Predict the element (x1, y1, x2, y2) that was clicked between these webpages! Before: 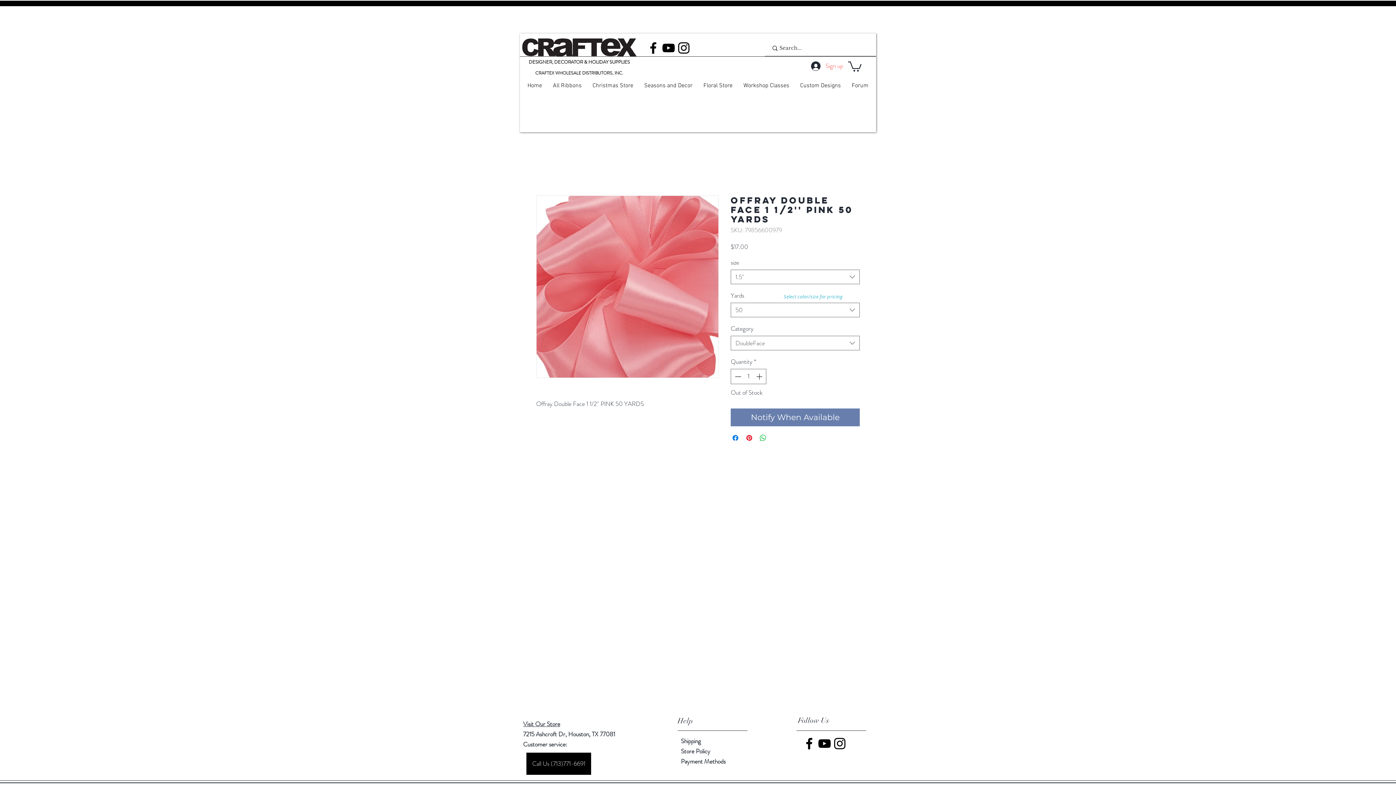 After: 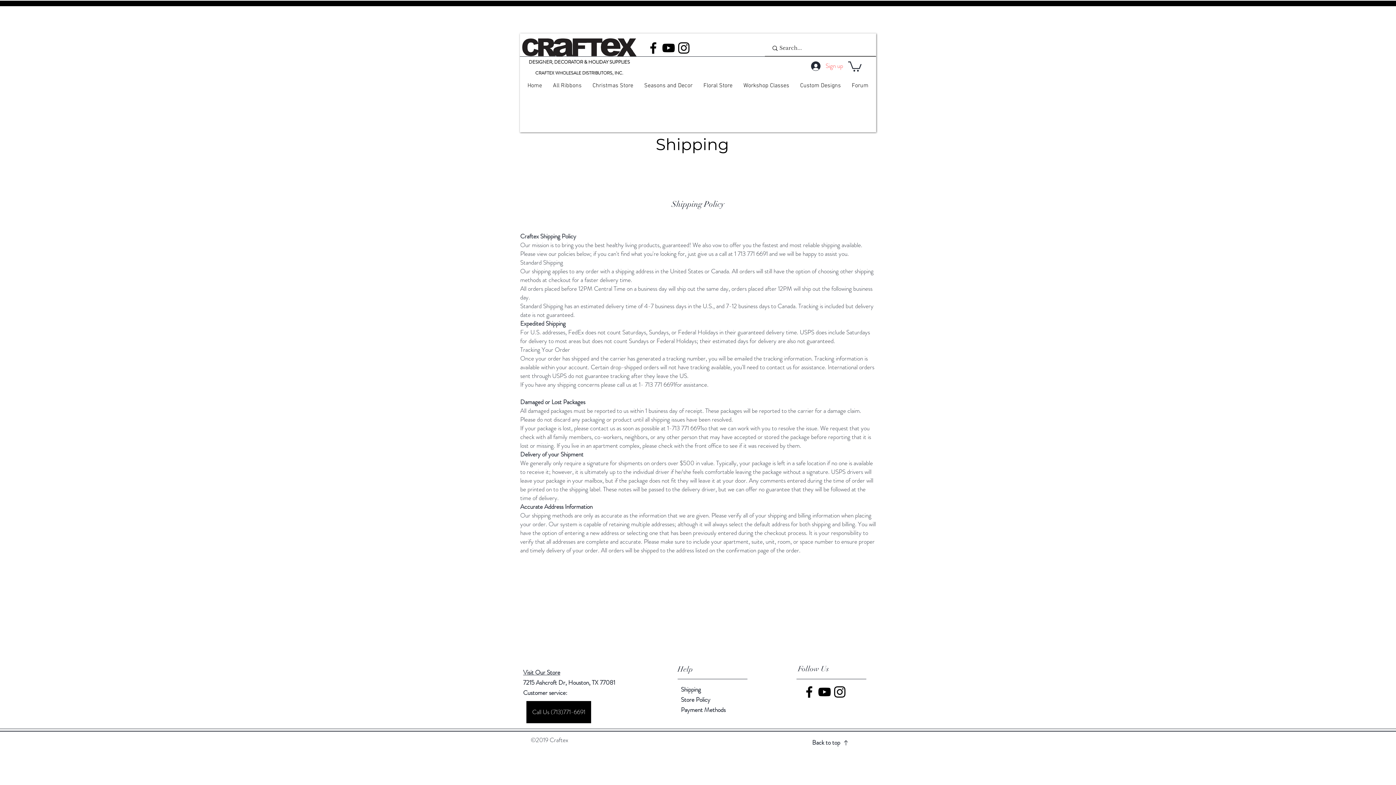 Action: bbox: (681, 737, 701, 745) label: Shipping